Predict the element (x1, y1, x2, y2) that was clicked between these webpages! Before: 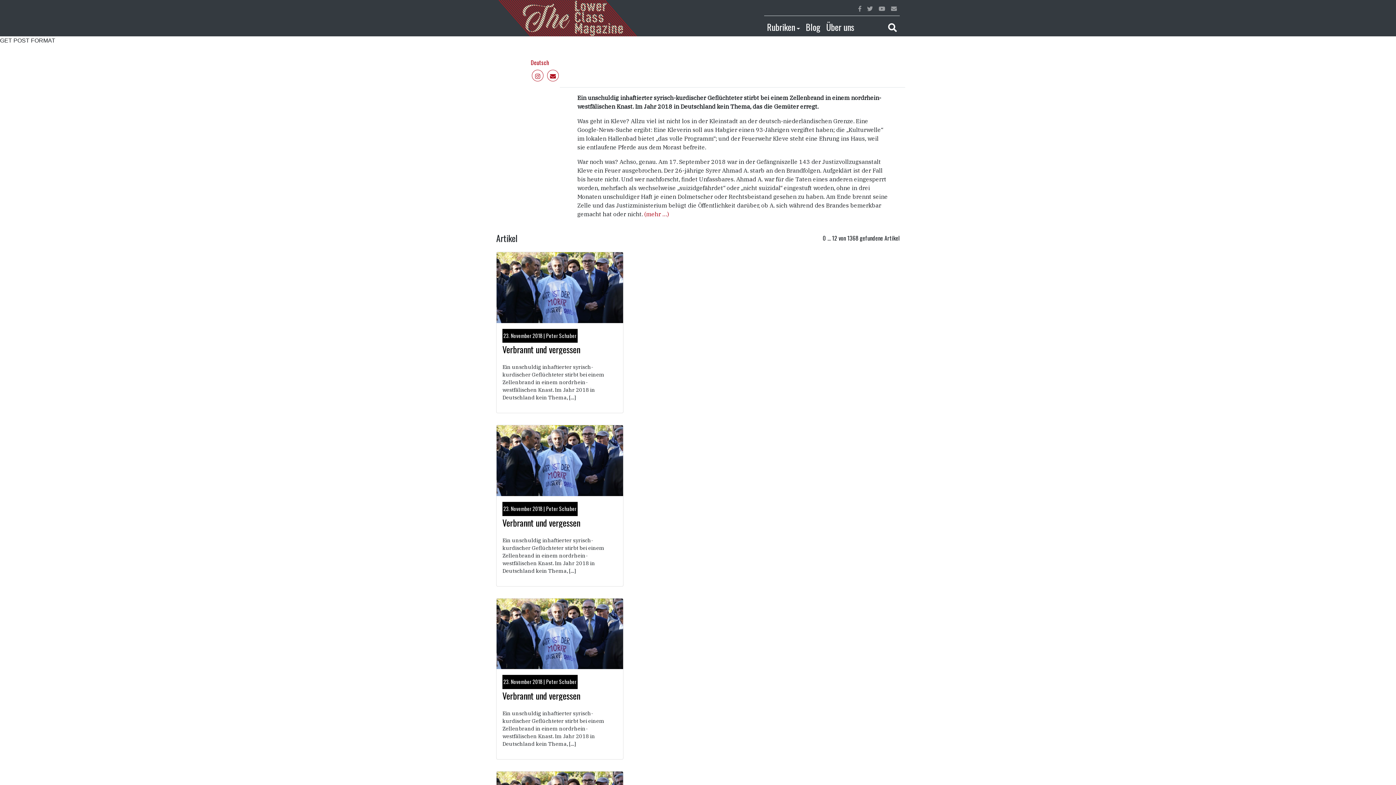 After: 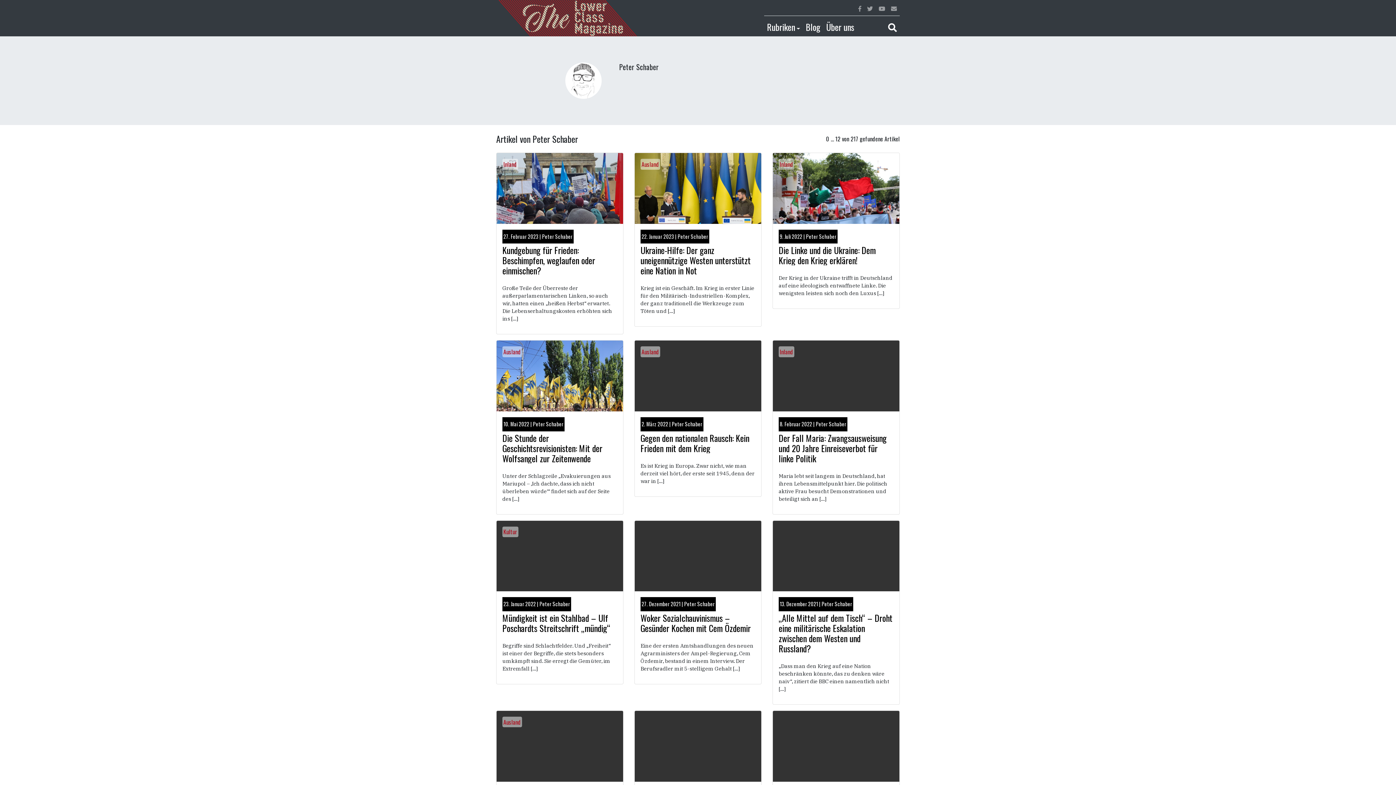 Action: bbox: (546, 678, 576, 685) label: Peter Schaber